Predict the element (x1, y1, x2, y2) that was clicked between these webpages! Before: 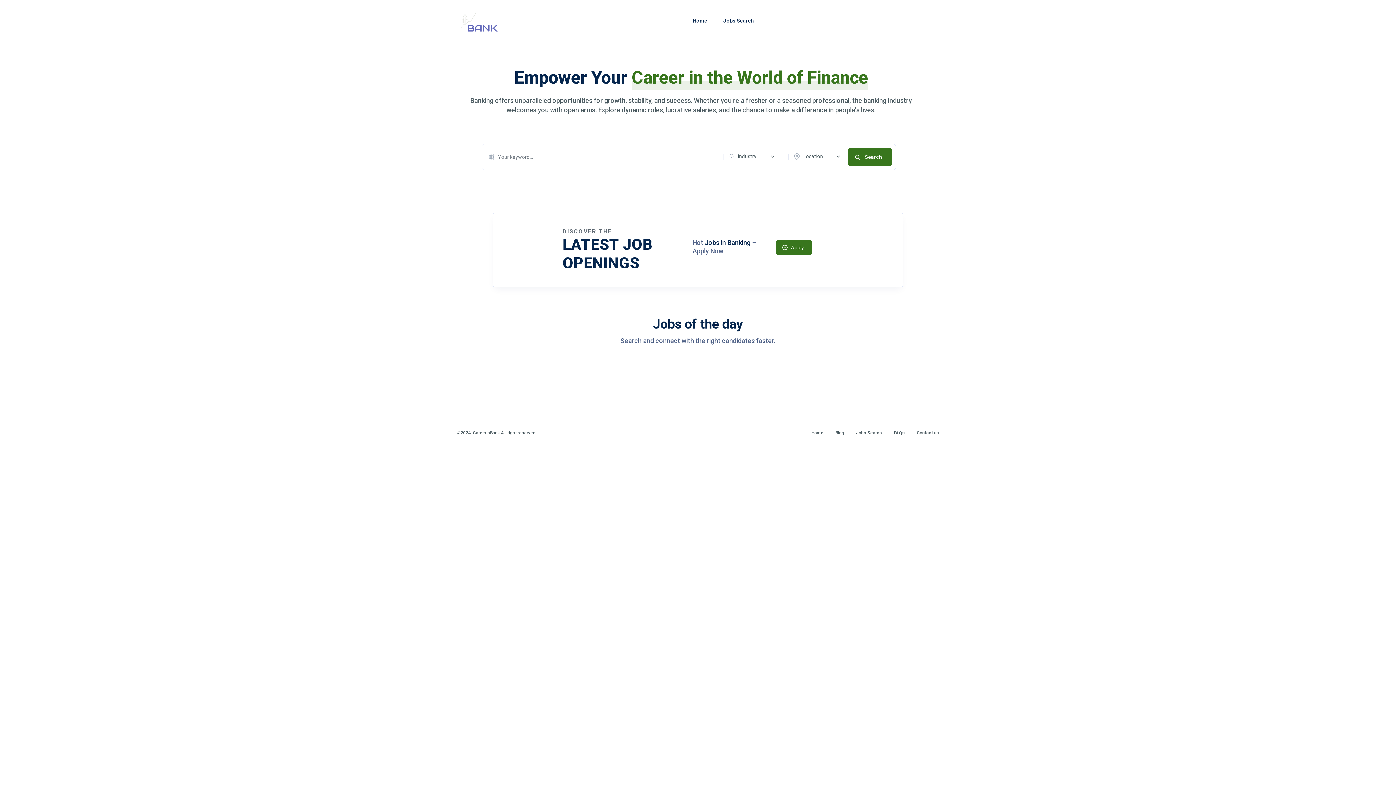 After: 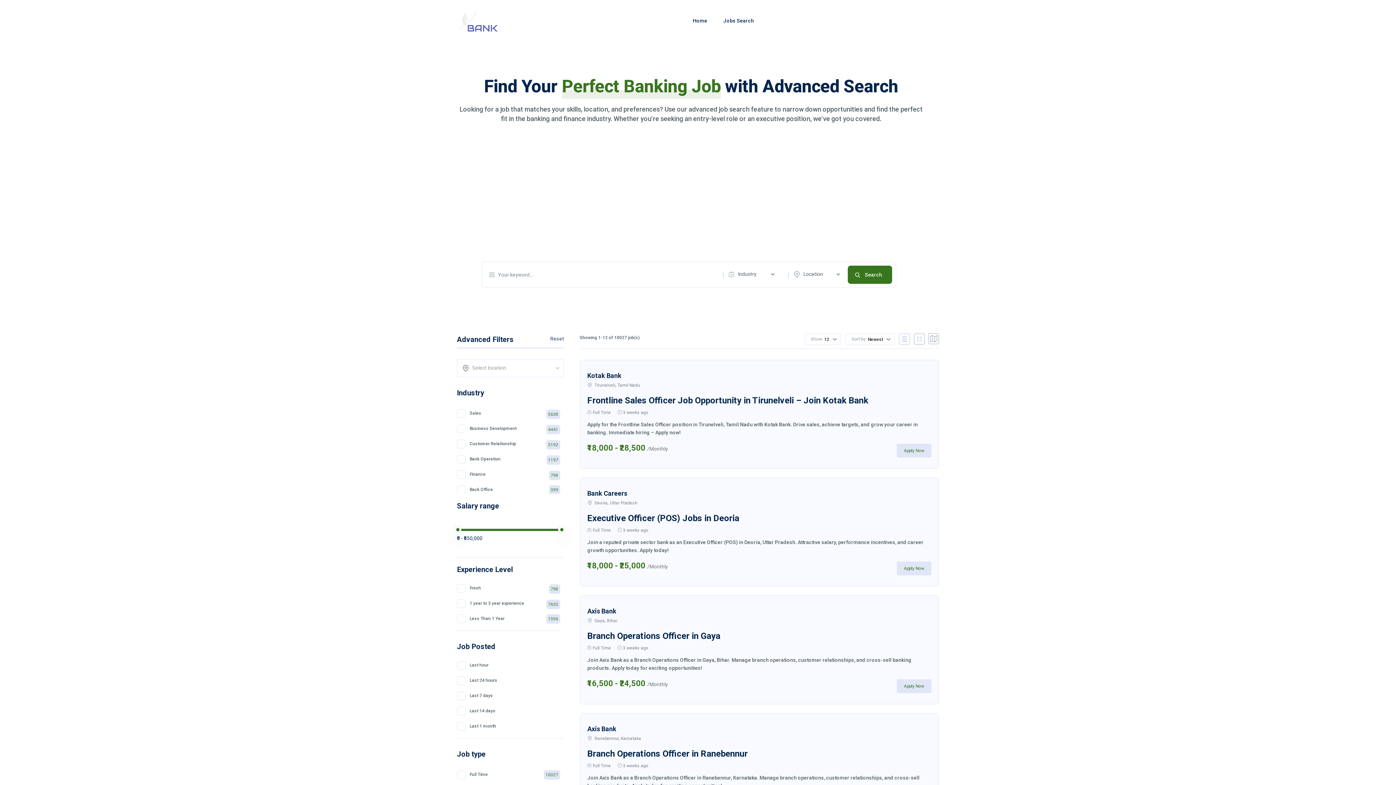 Action: label: Jobs Search bbox: (723, 17, 754, 23)